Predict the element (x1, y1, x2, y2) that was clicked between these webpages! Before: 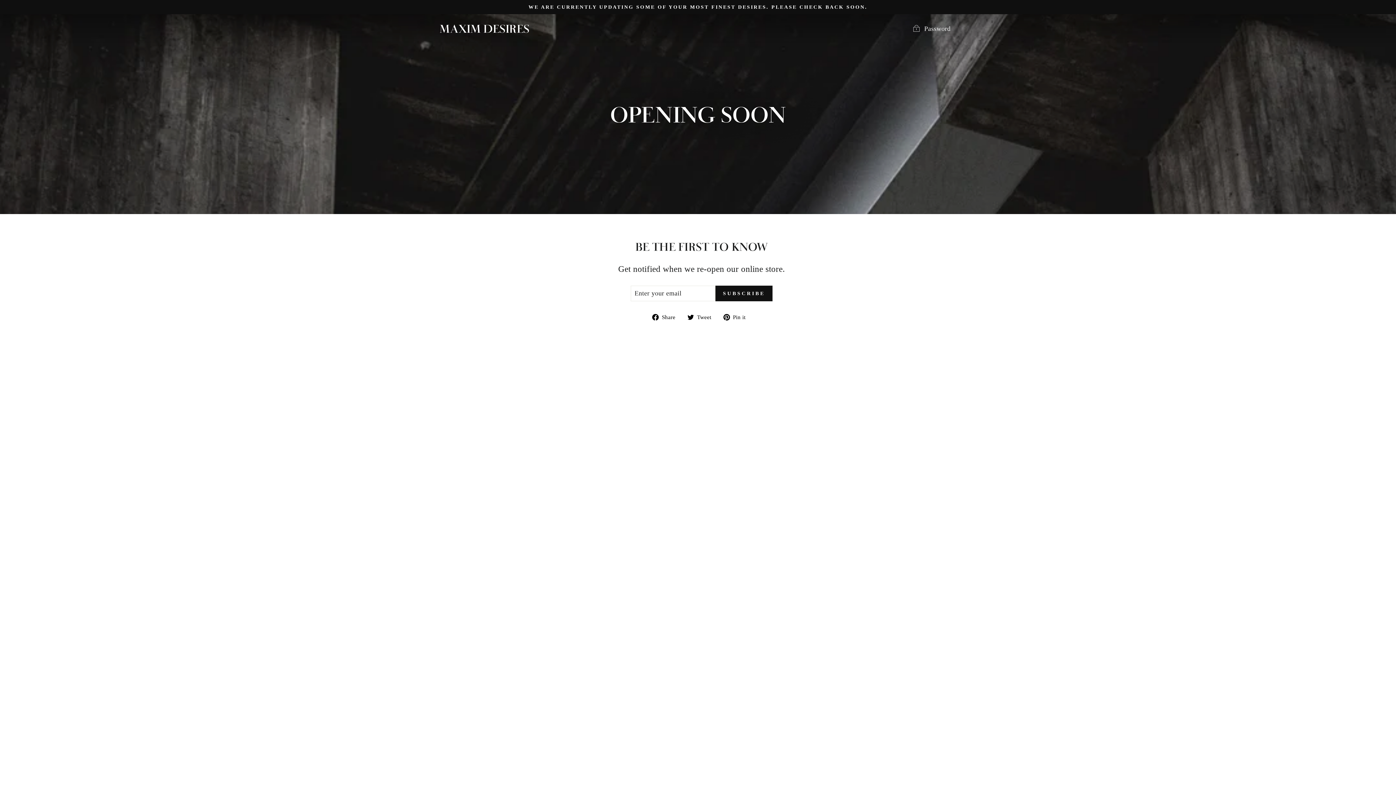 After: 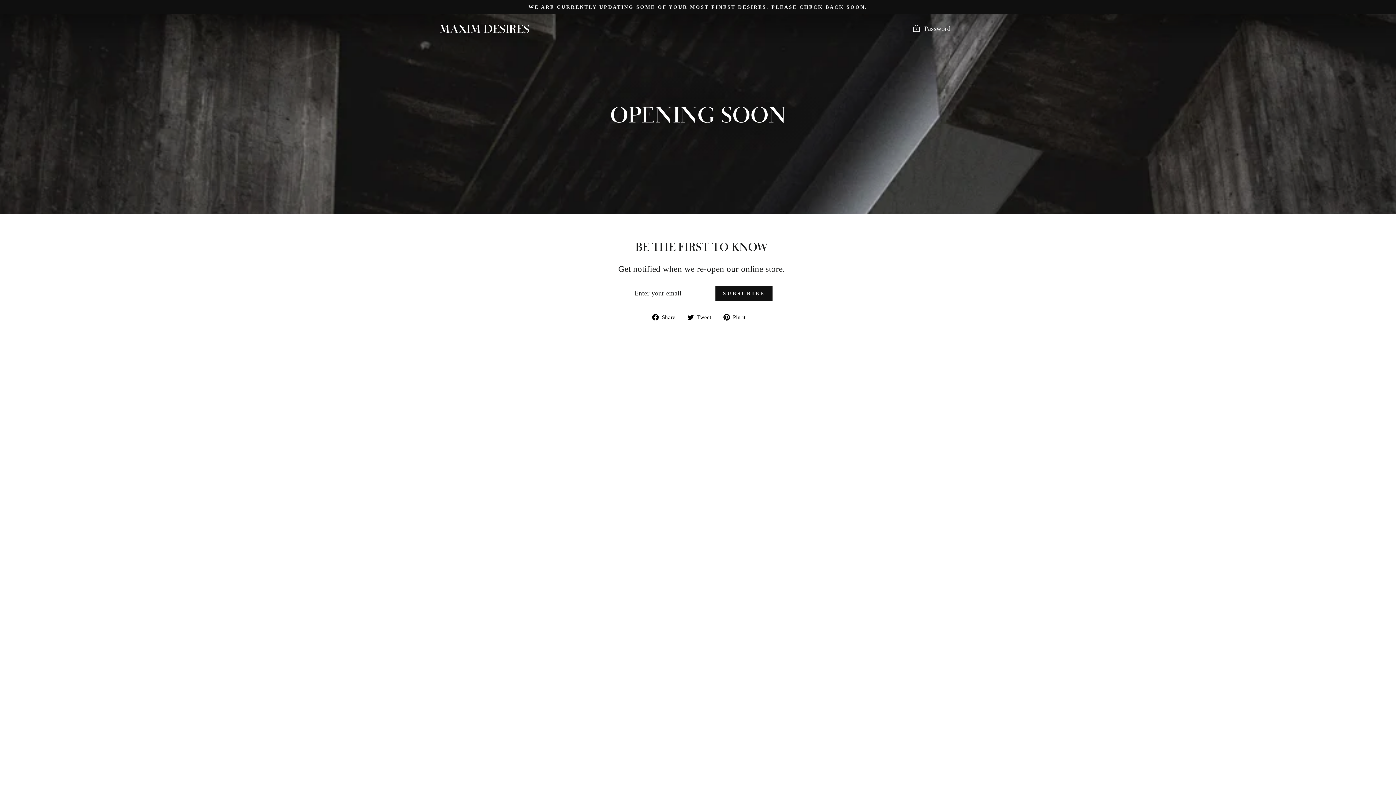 Action: label:  Share
Share on Facebook bbox: (652, 312, 681, 321)